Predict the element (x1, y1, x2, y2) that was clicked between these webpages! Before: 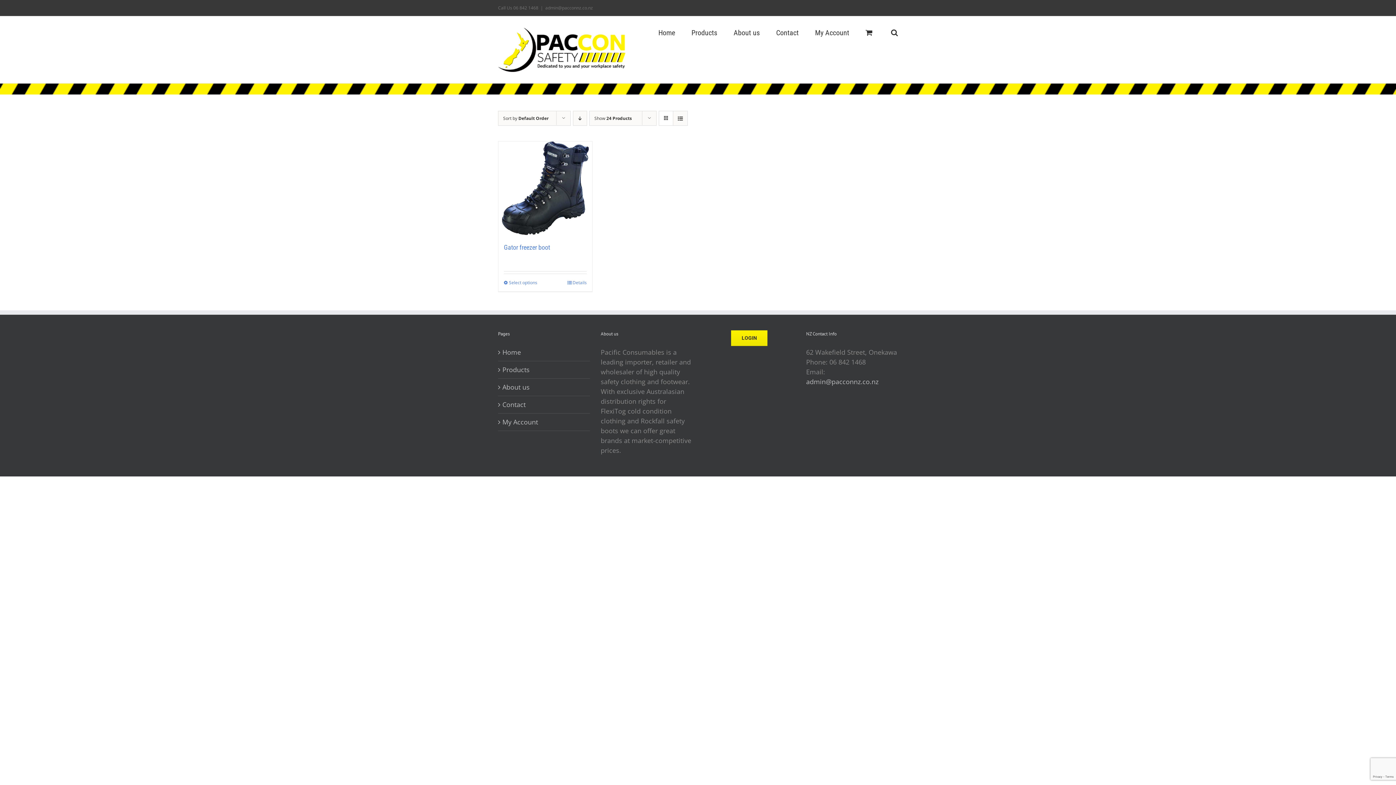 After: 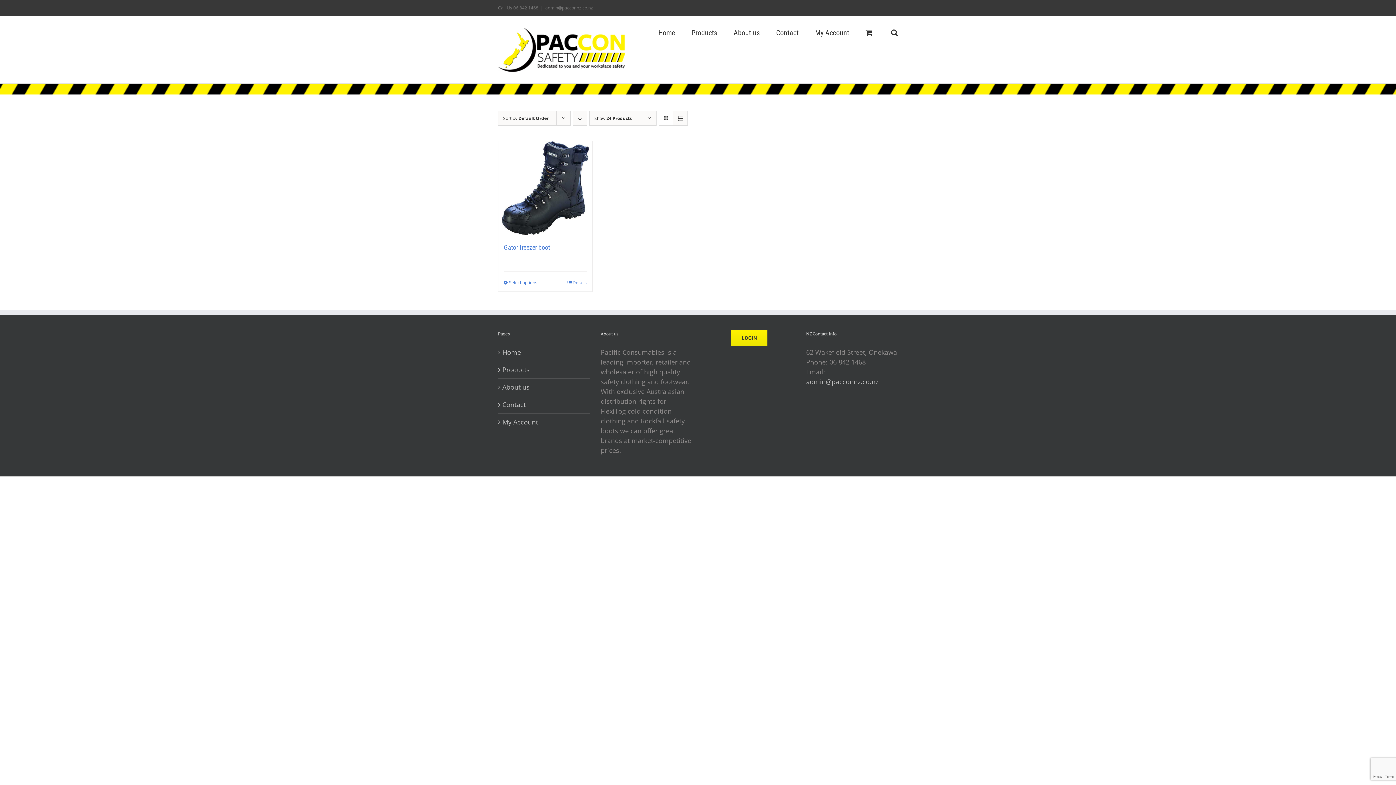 Action: label: admin@pacconnz.co.nz bbox: (545, 4, 593, 10)